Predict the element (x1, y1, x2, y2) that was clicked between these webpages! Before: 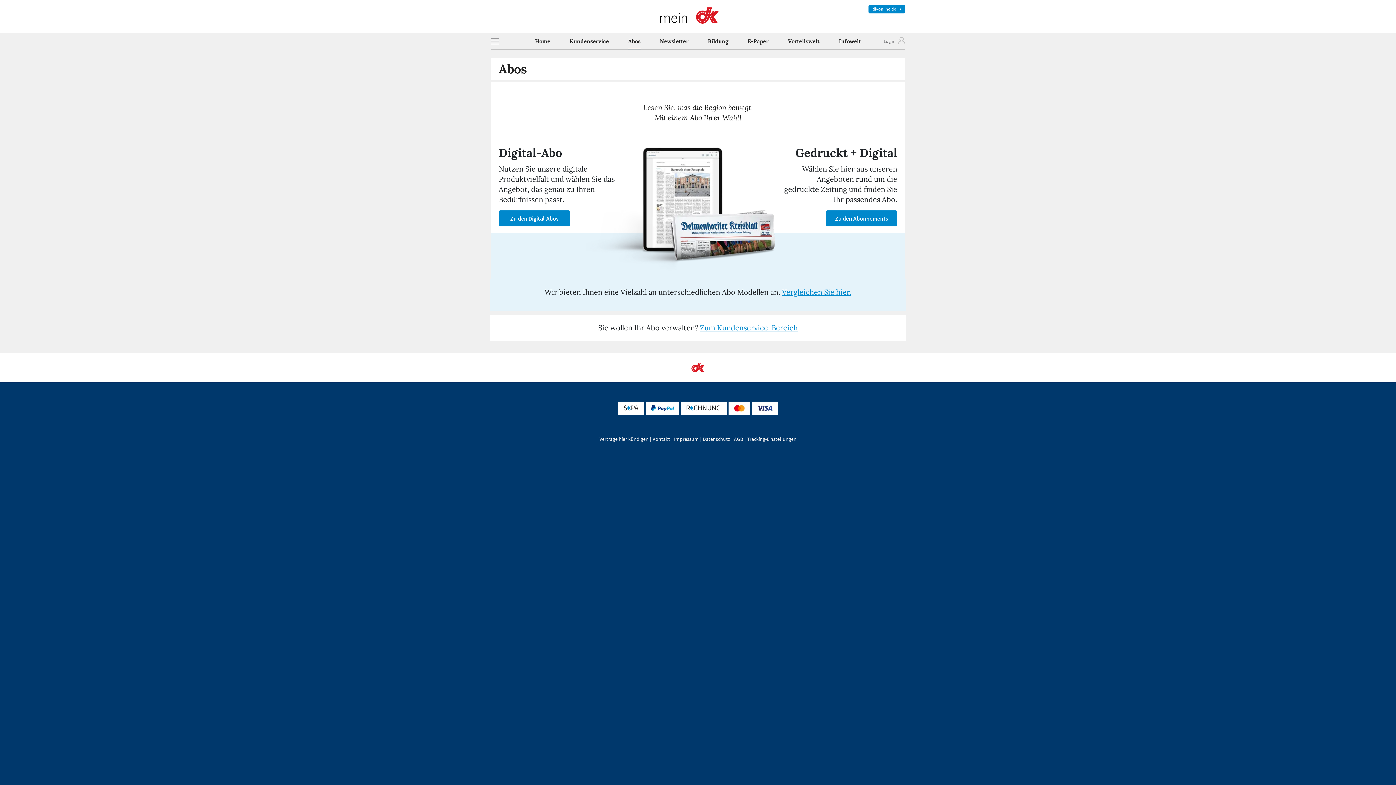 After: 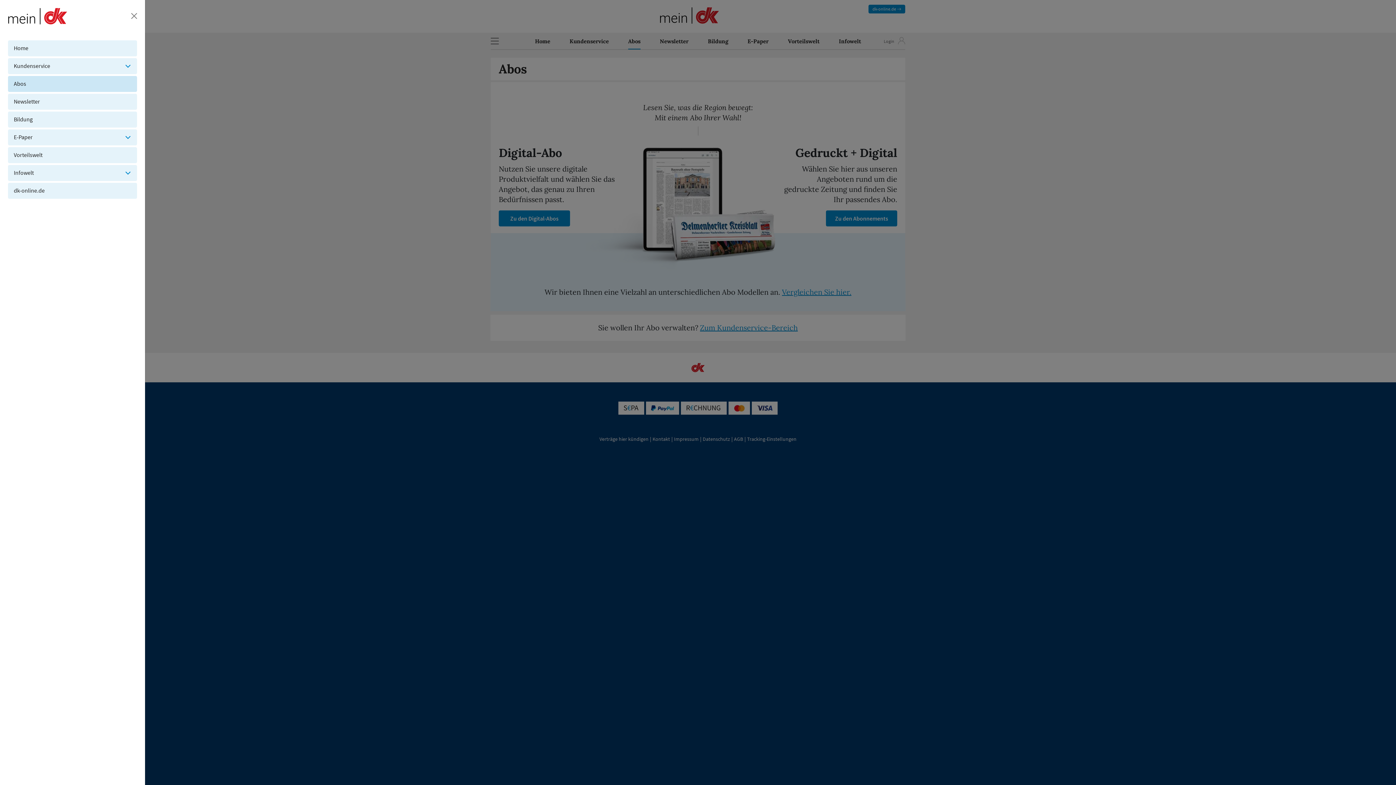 Action: label: Hamburger Menü Icon bbox: (490, 32, 503, 45)